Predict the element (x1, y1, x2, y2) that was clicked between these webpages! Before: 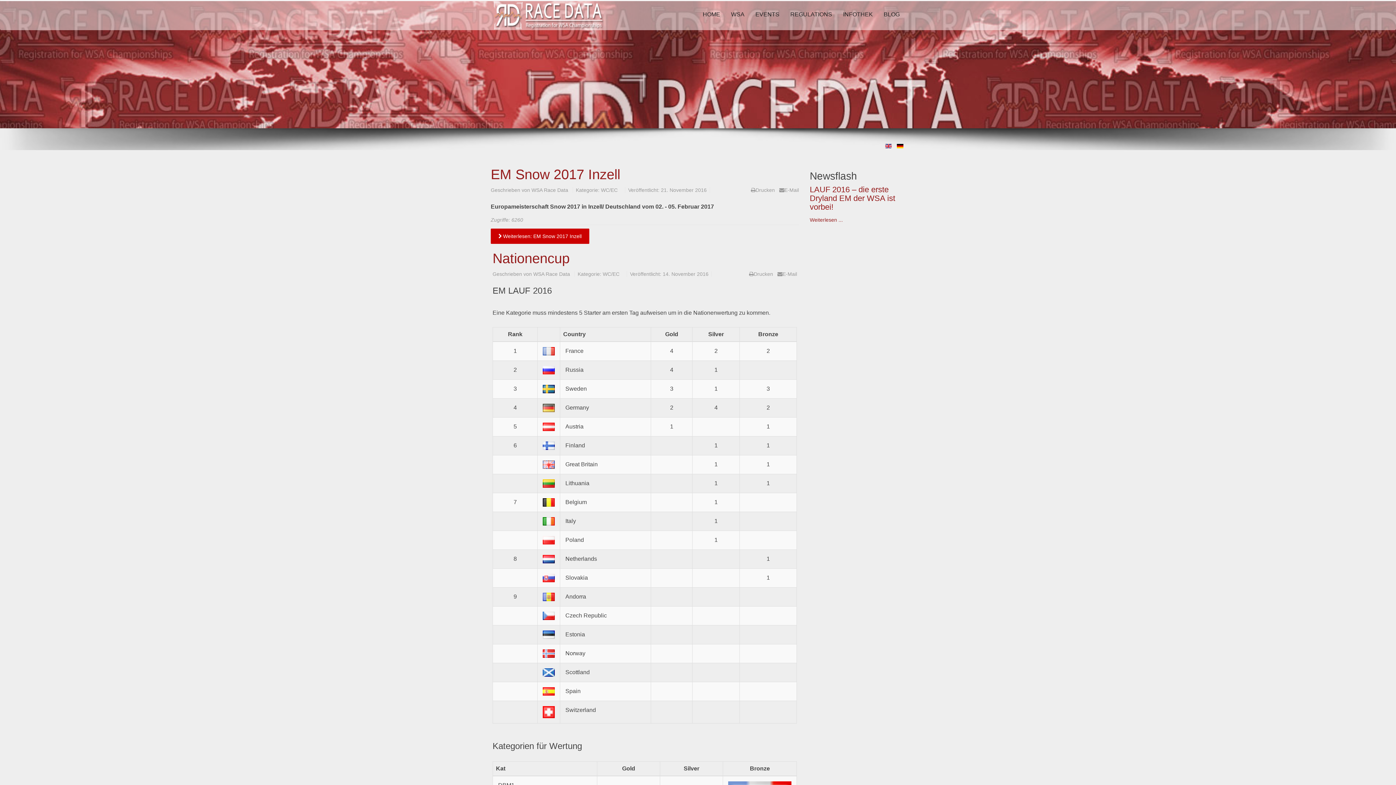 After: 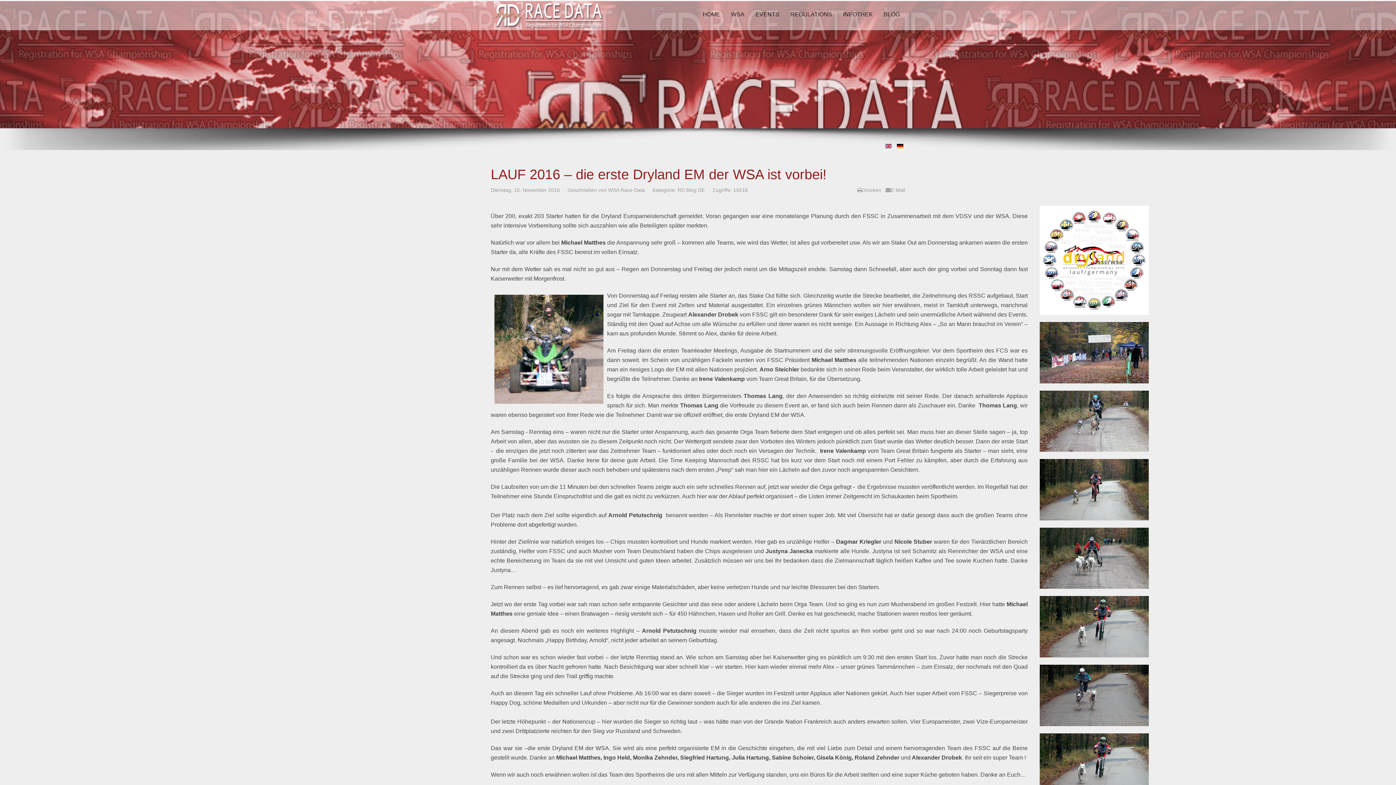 Action: label: Weiterlesen ... bbox: (810, 217, 843, 222)